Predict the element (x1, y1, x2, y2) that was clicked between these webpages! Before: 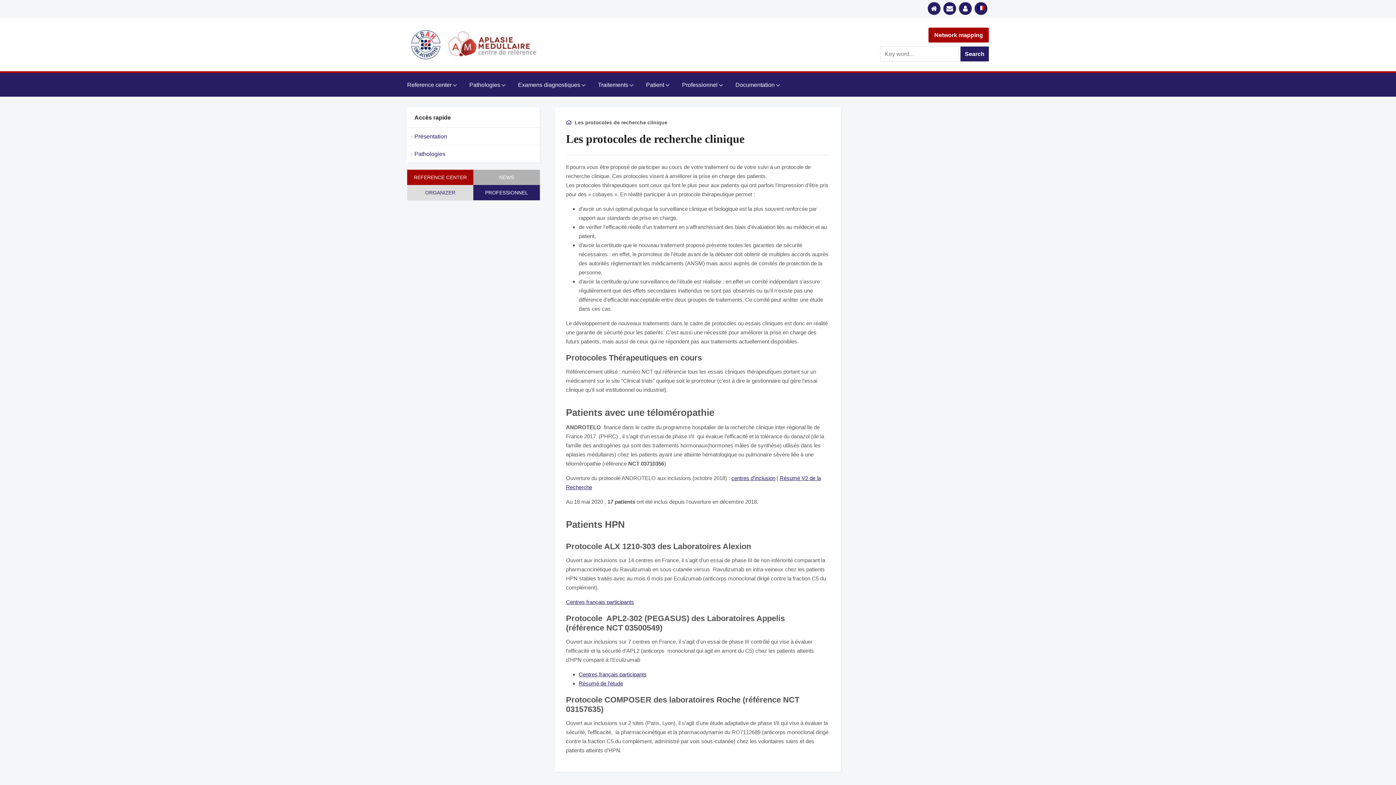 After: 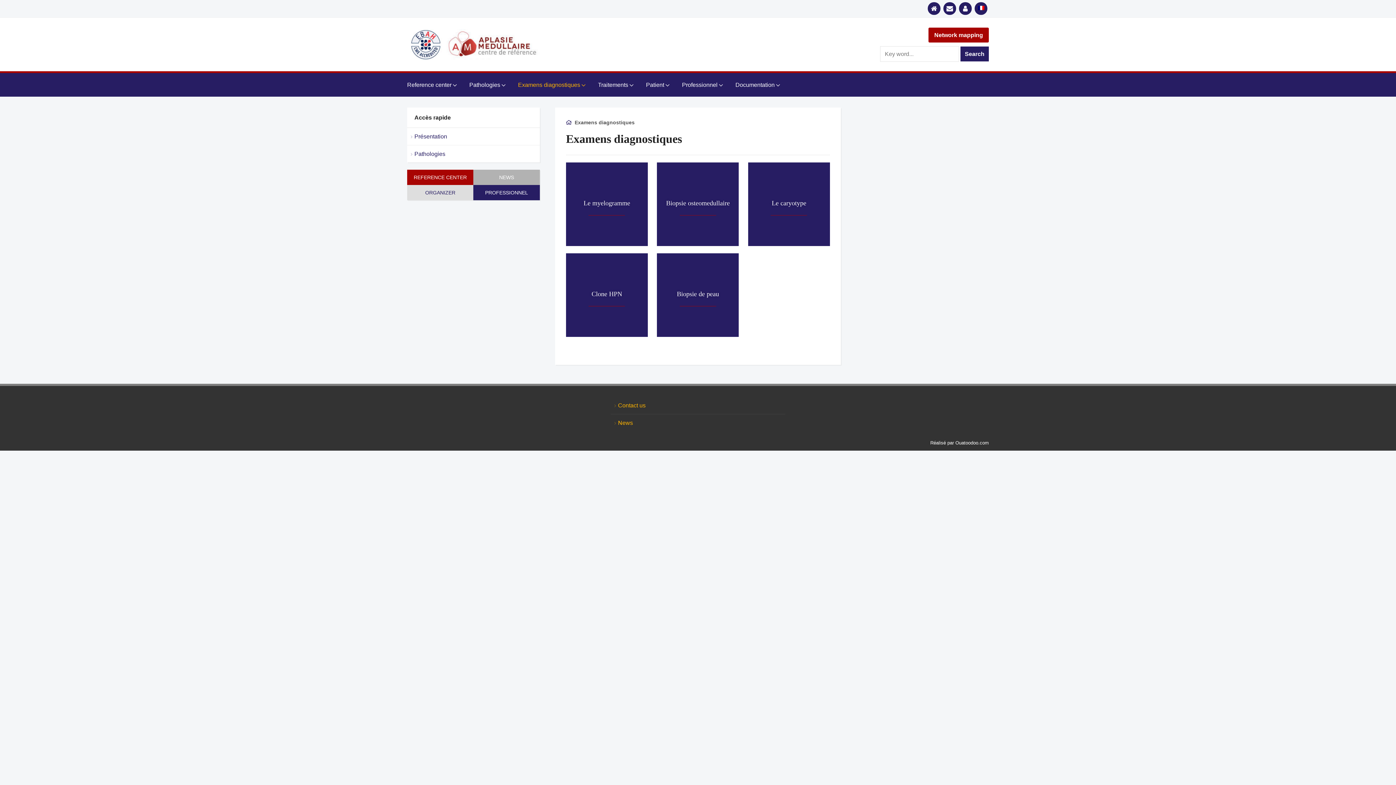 Action: label: Examens diagnostiques bbox: (518, 76, 596, 93)